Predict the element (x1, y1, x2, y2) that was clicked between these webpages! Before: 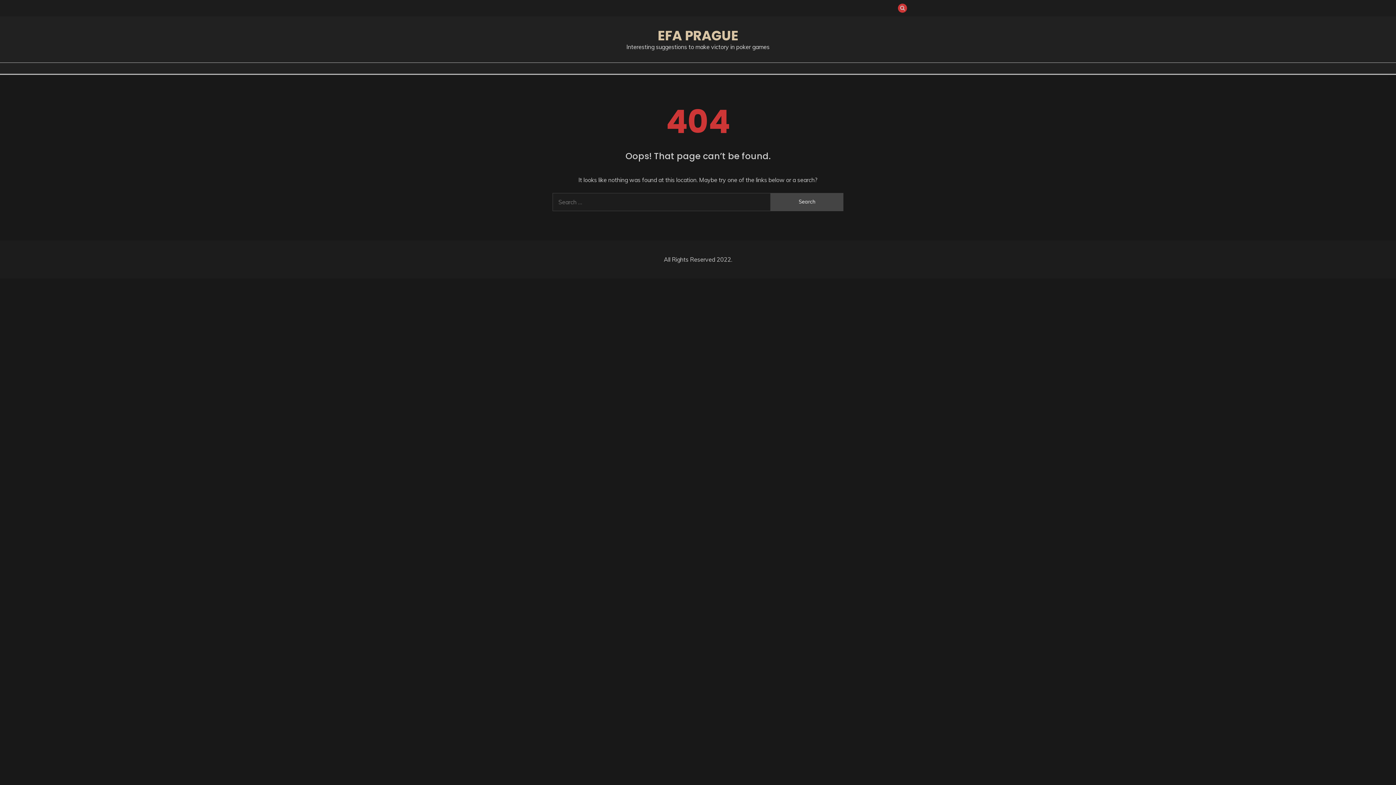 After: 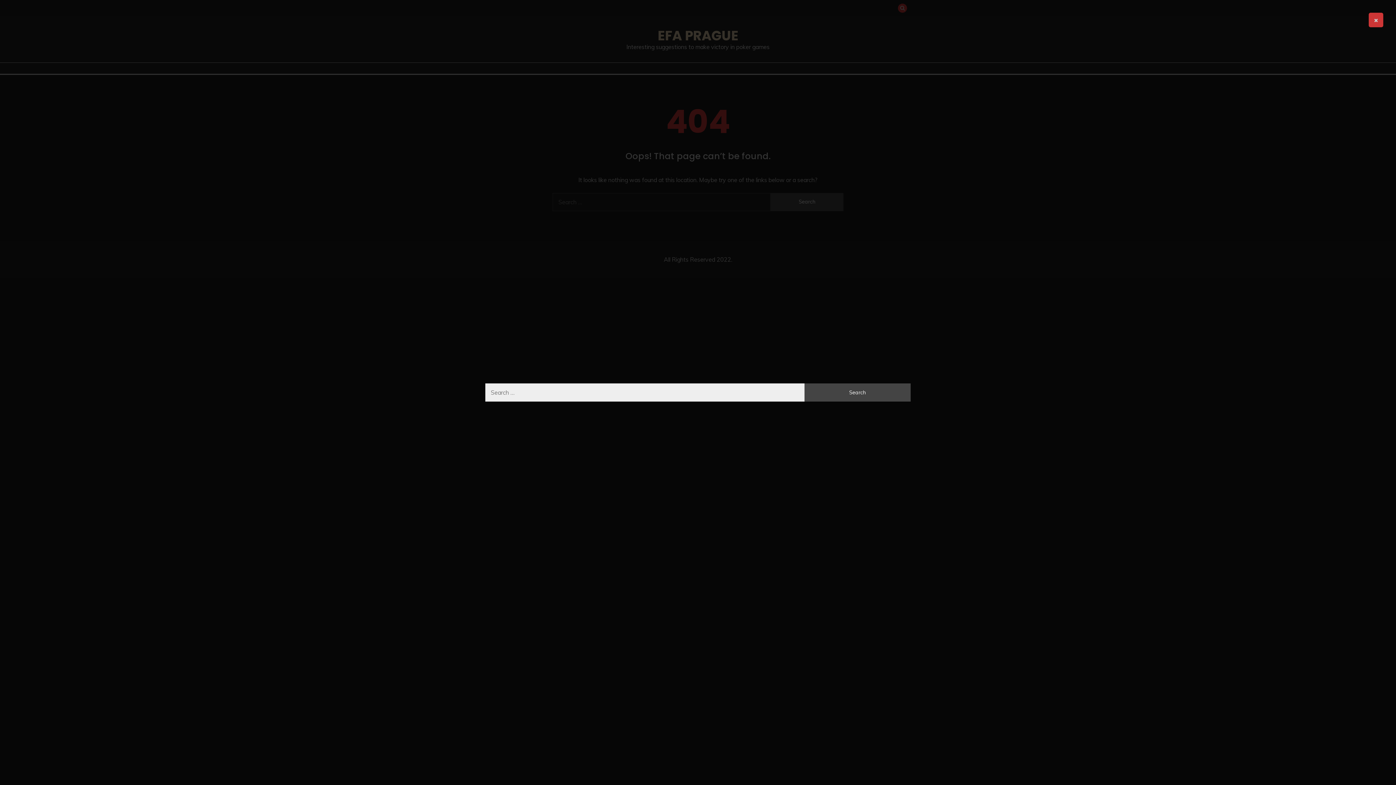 Action: bbox: (898, 3, 907, 12)